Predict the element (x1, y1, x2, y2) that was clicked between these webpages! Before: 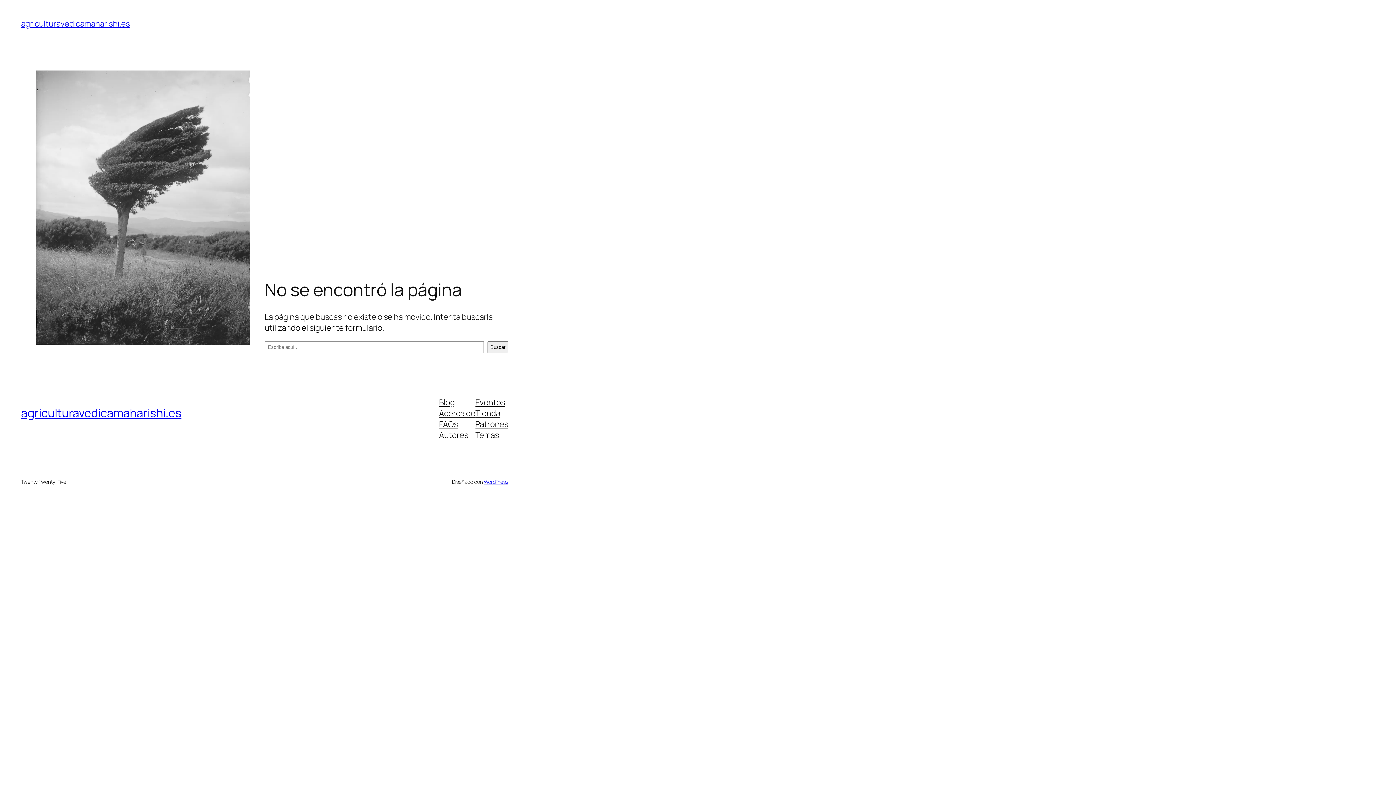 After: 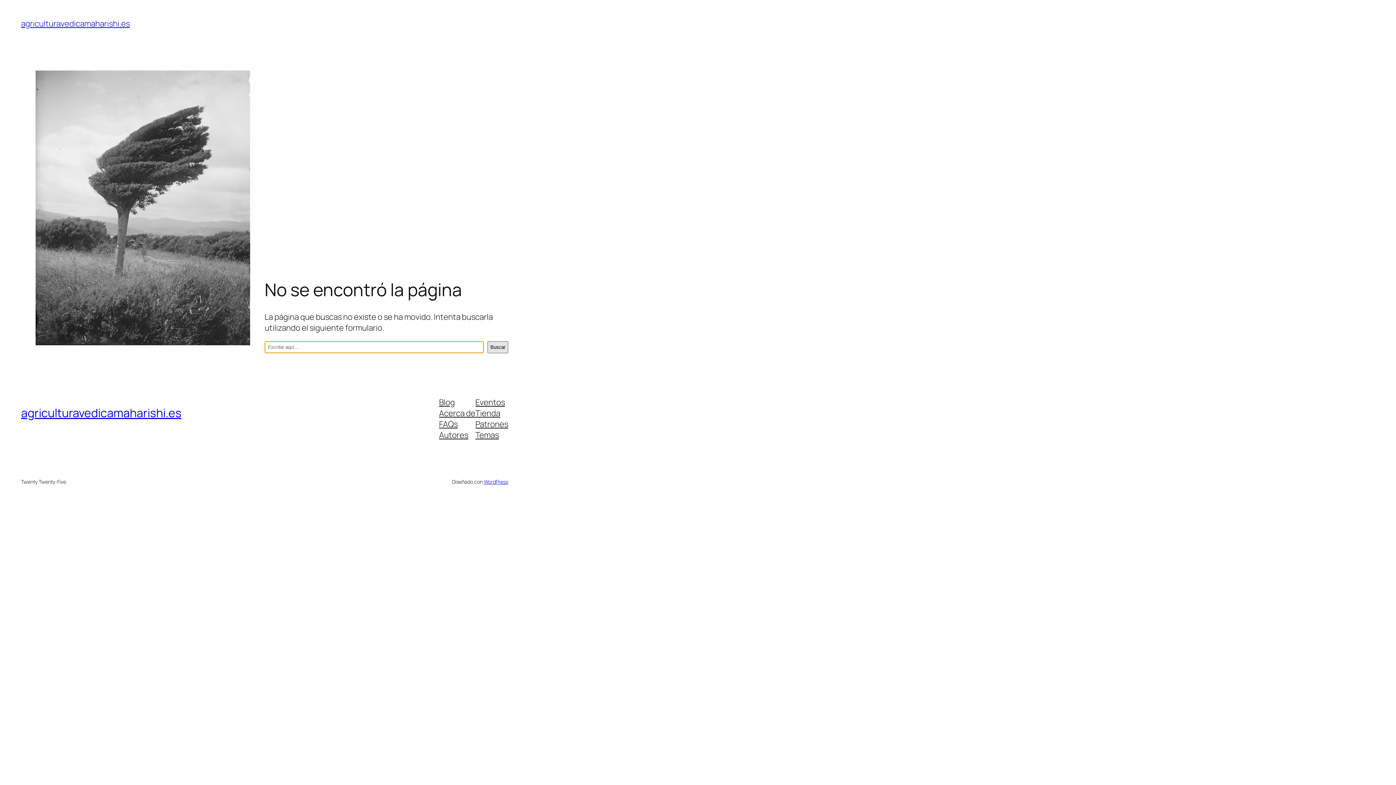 Action: bbox: (487, 341, 508, 353) label: Buscar